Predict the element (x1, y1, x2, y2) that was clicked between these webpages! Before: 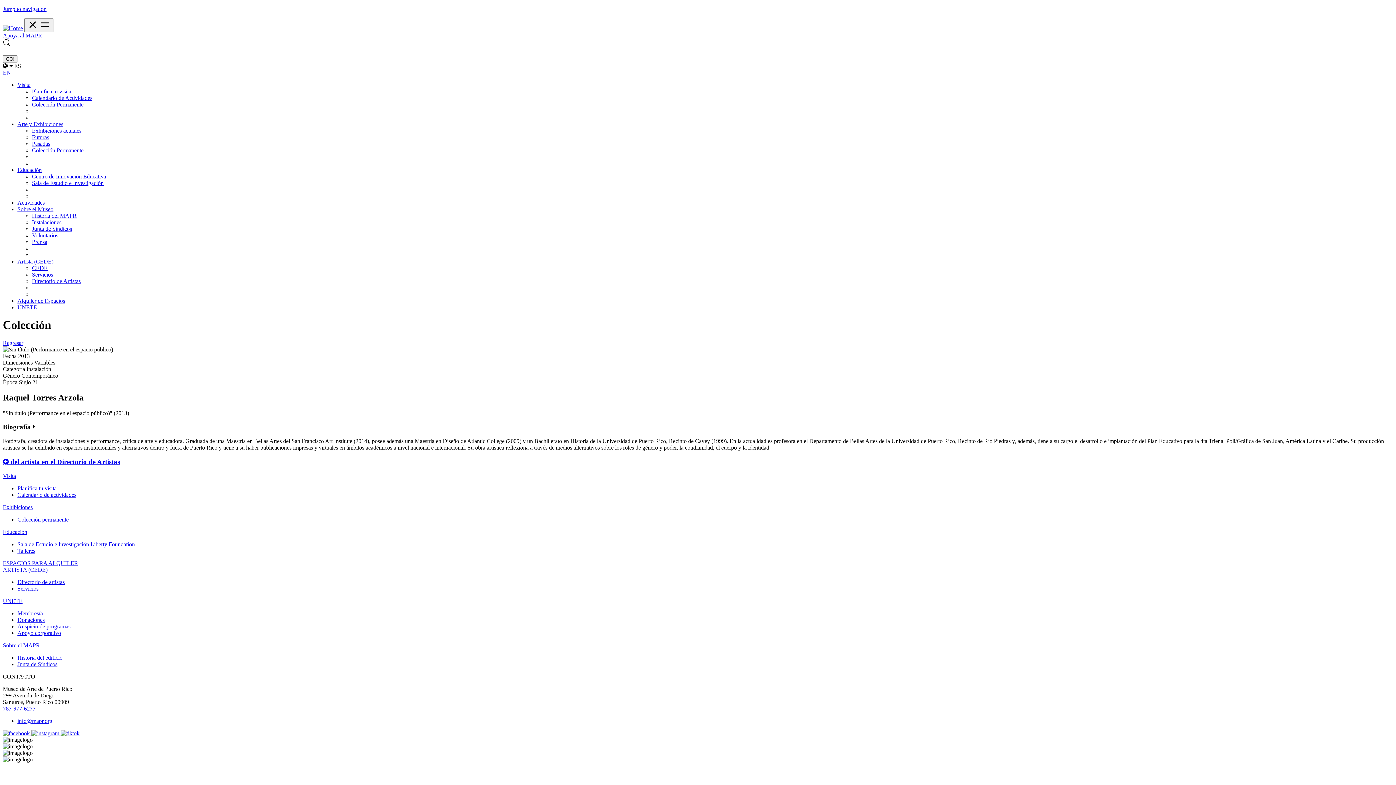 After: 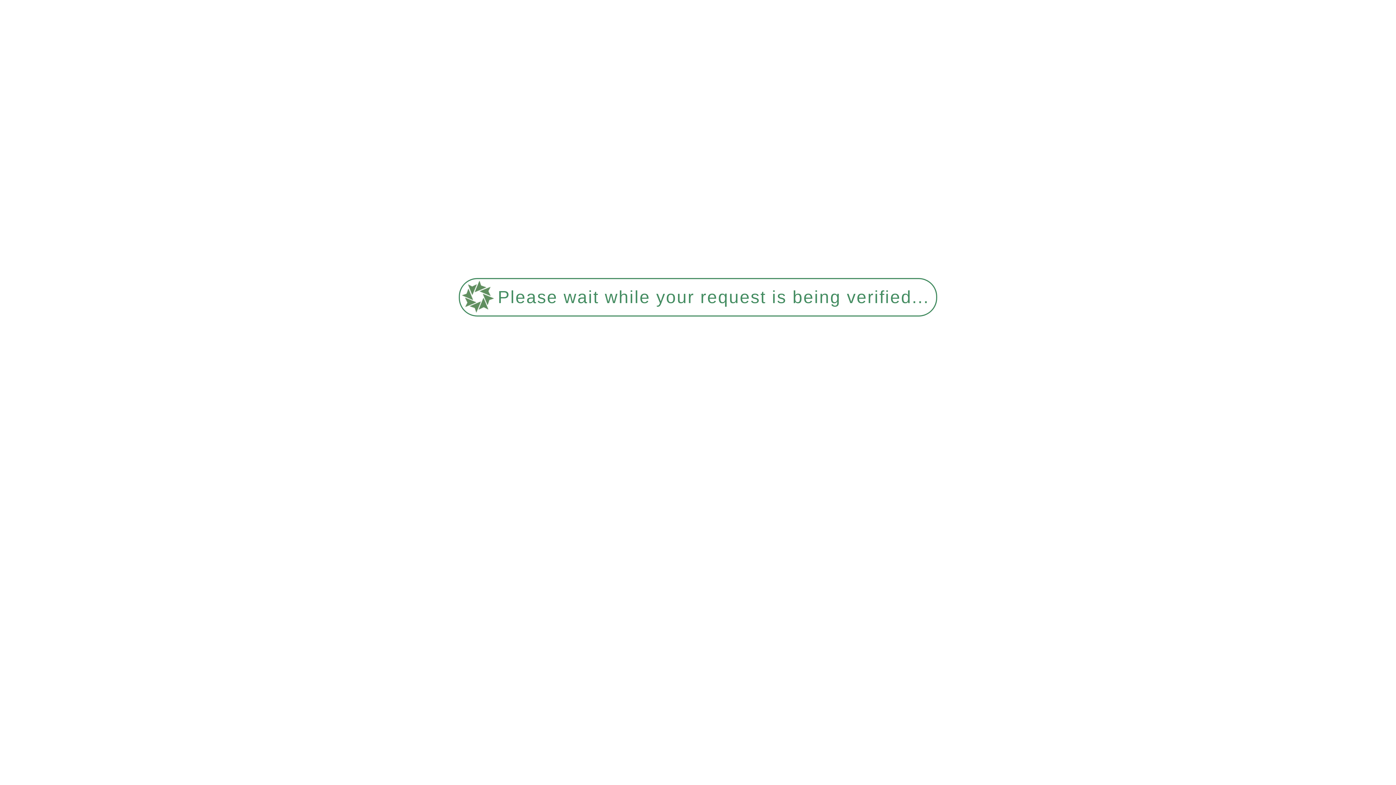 Action: label: Actividades bbox: (17, 199, 44, 205)